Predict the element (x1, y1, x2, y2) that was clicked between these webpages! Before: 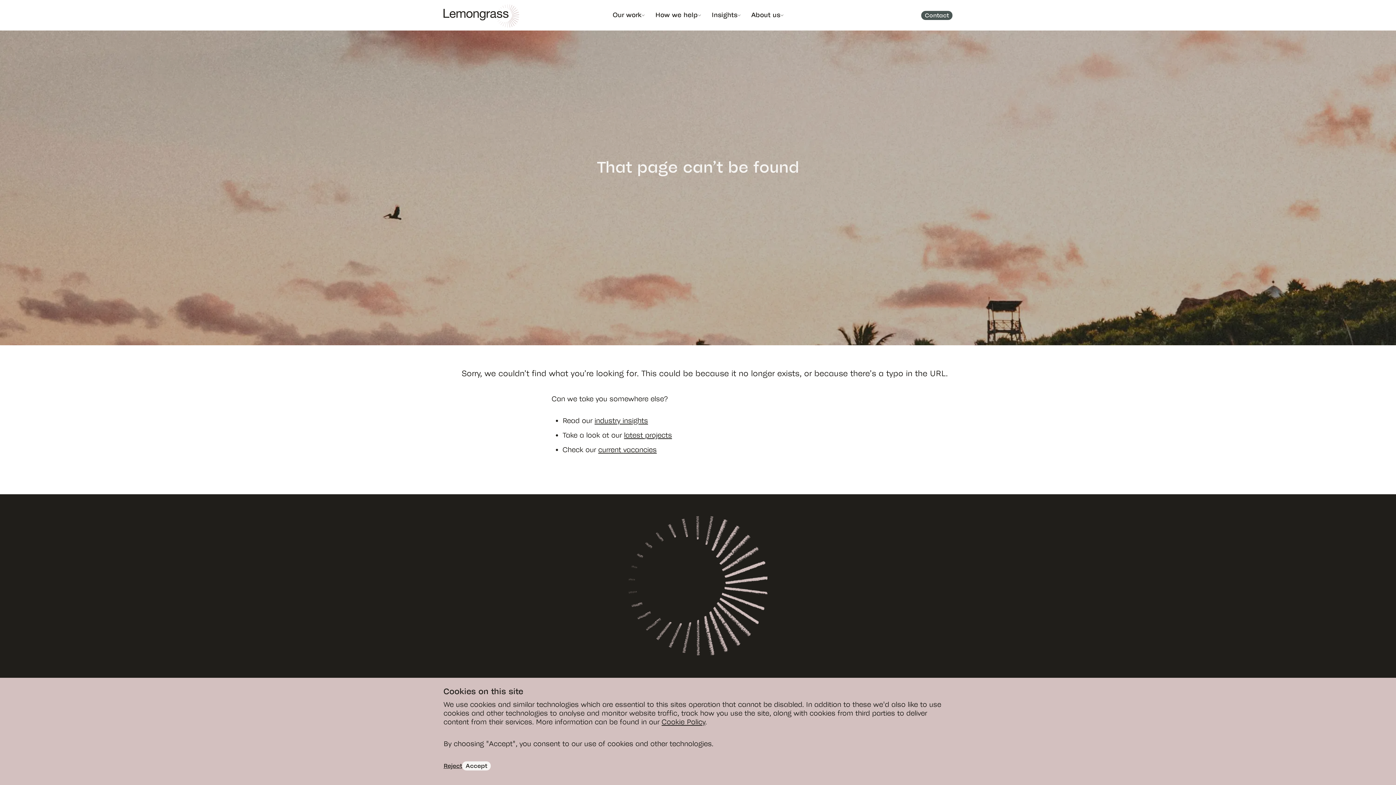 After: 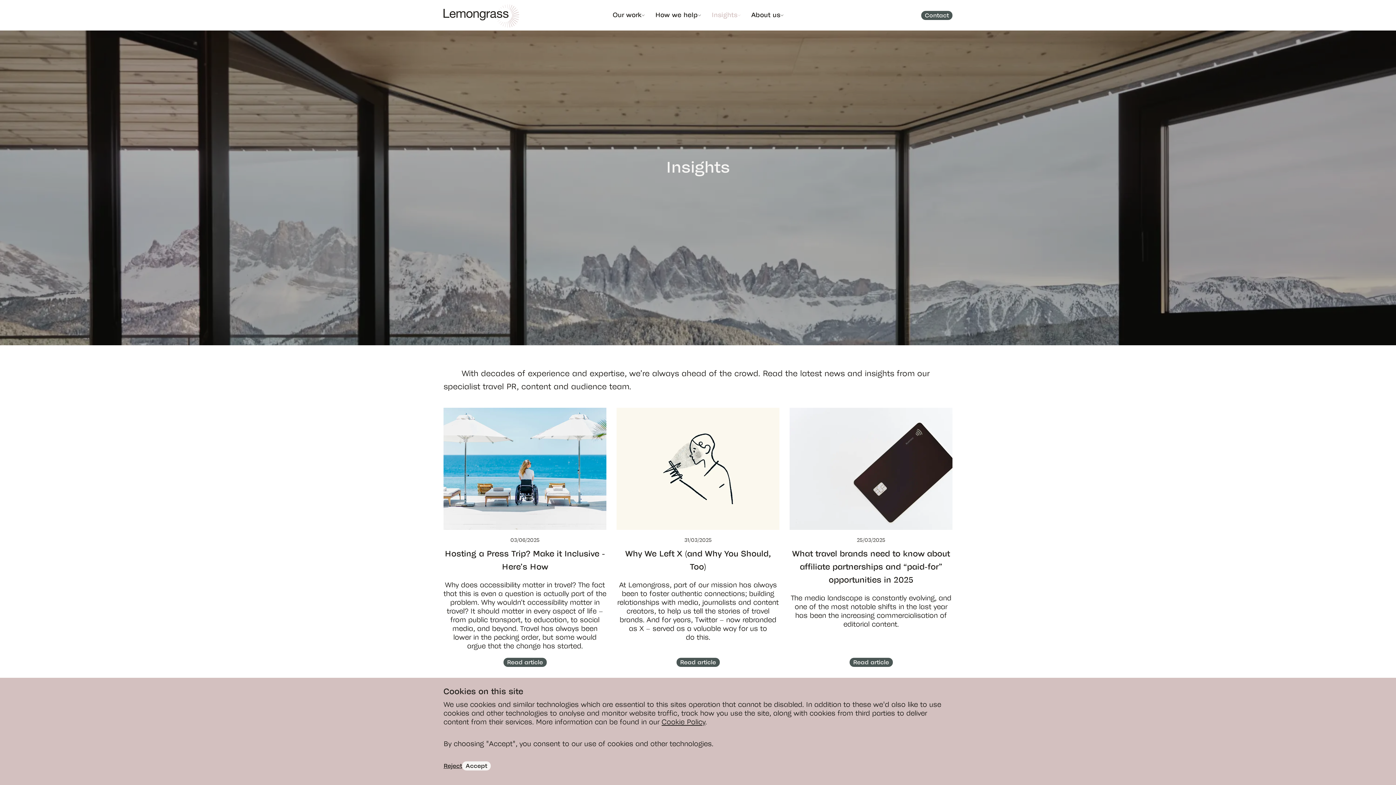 Action: label: industry insights bbox: (594, 416, 648, 425)